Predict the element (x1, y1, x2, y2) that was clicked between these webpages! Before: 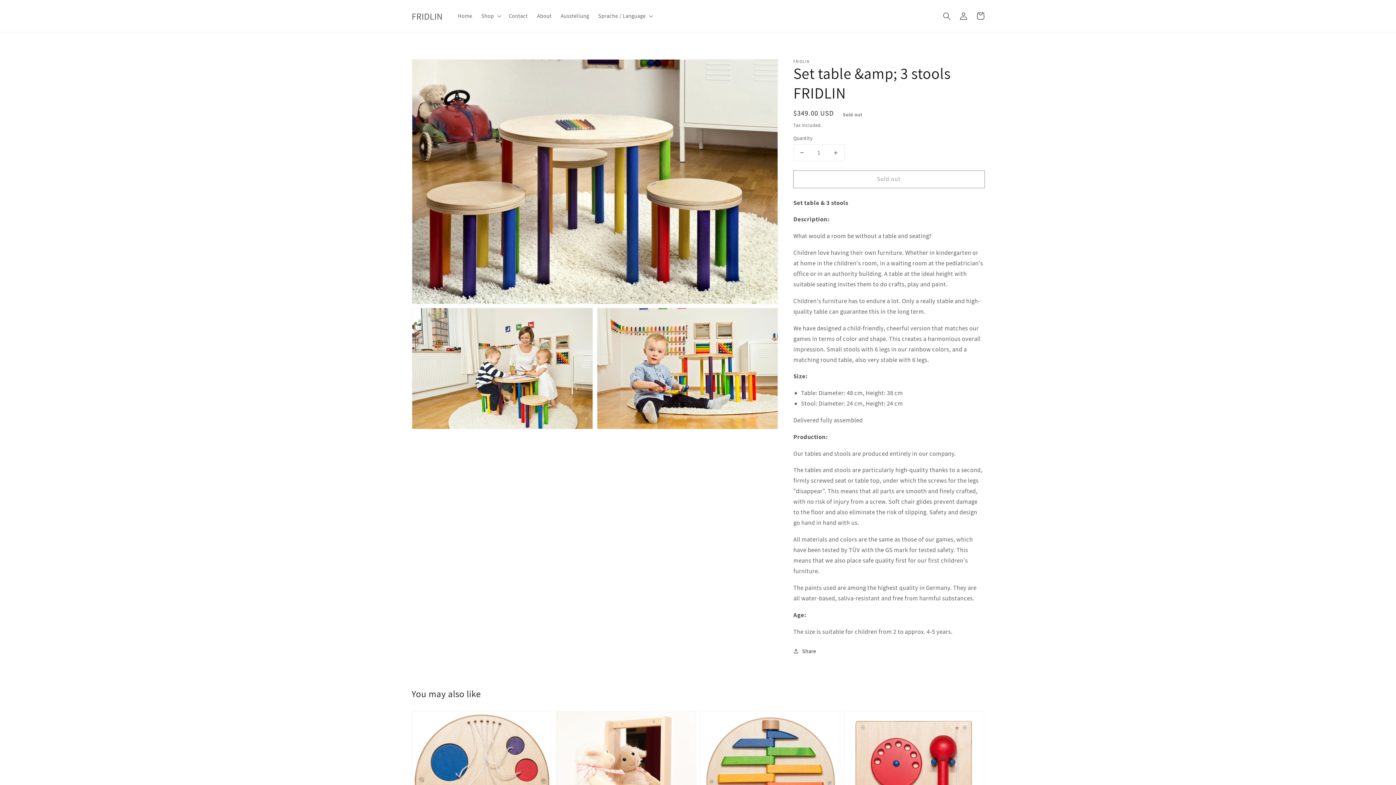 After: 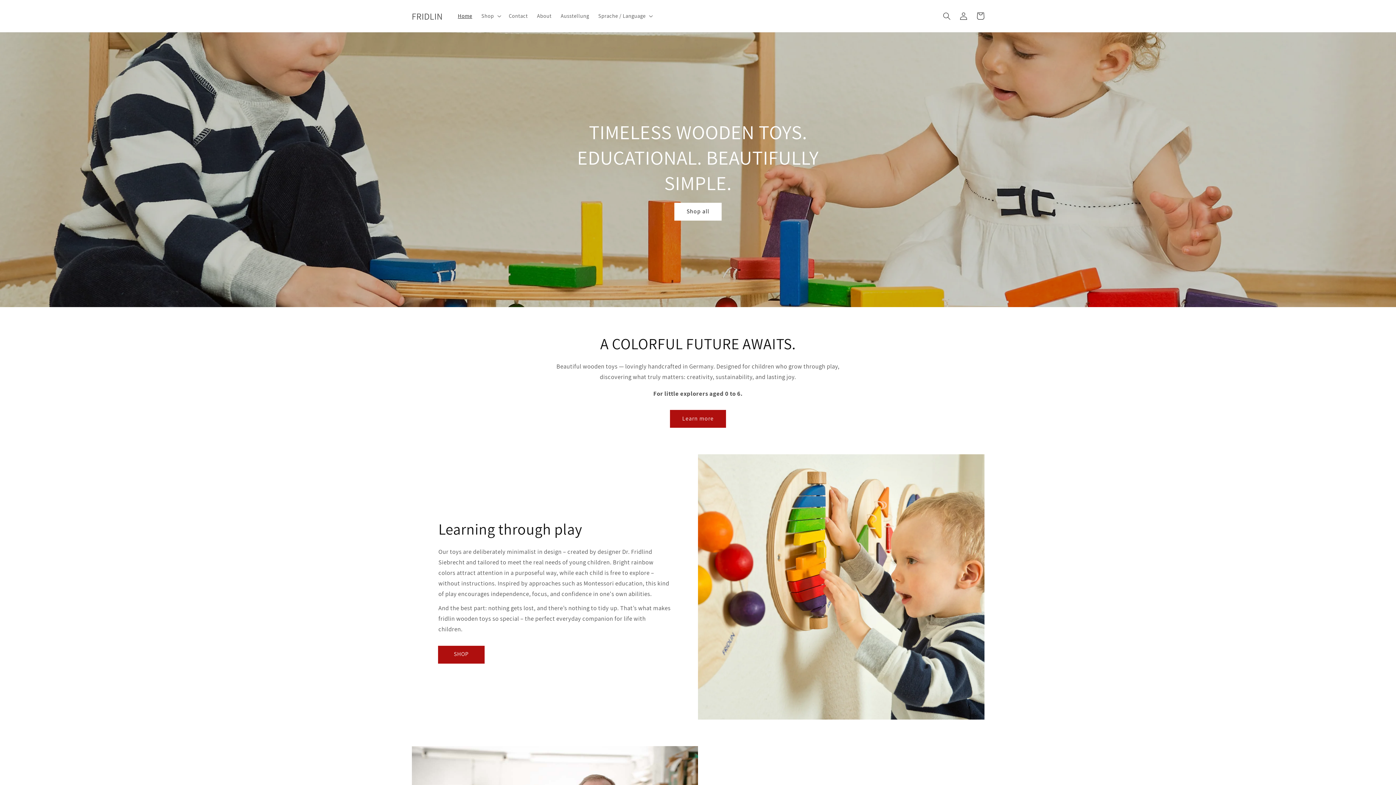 Action: bbox: (453, 8, 476, 23) label: Home